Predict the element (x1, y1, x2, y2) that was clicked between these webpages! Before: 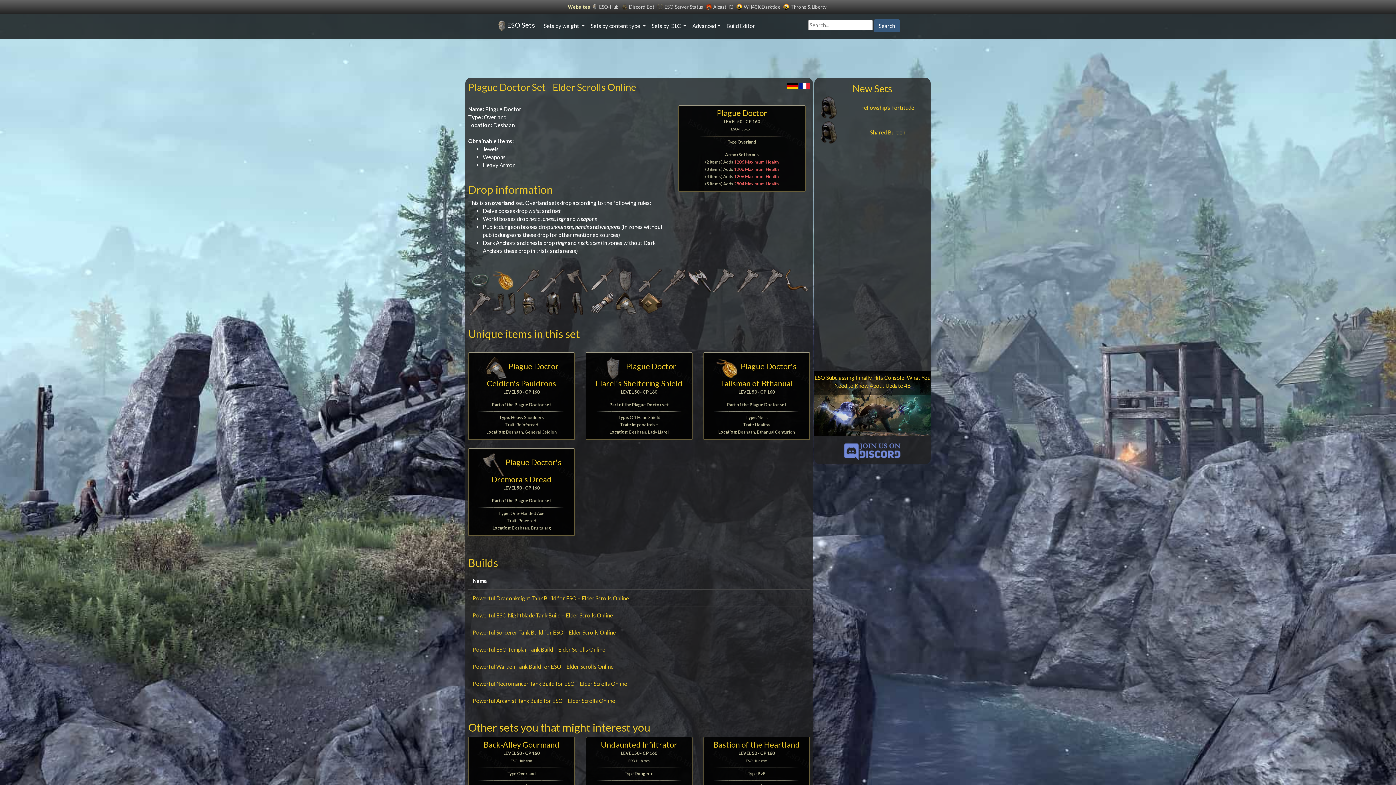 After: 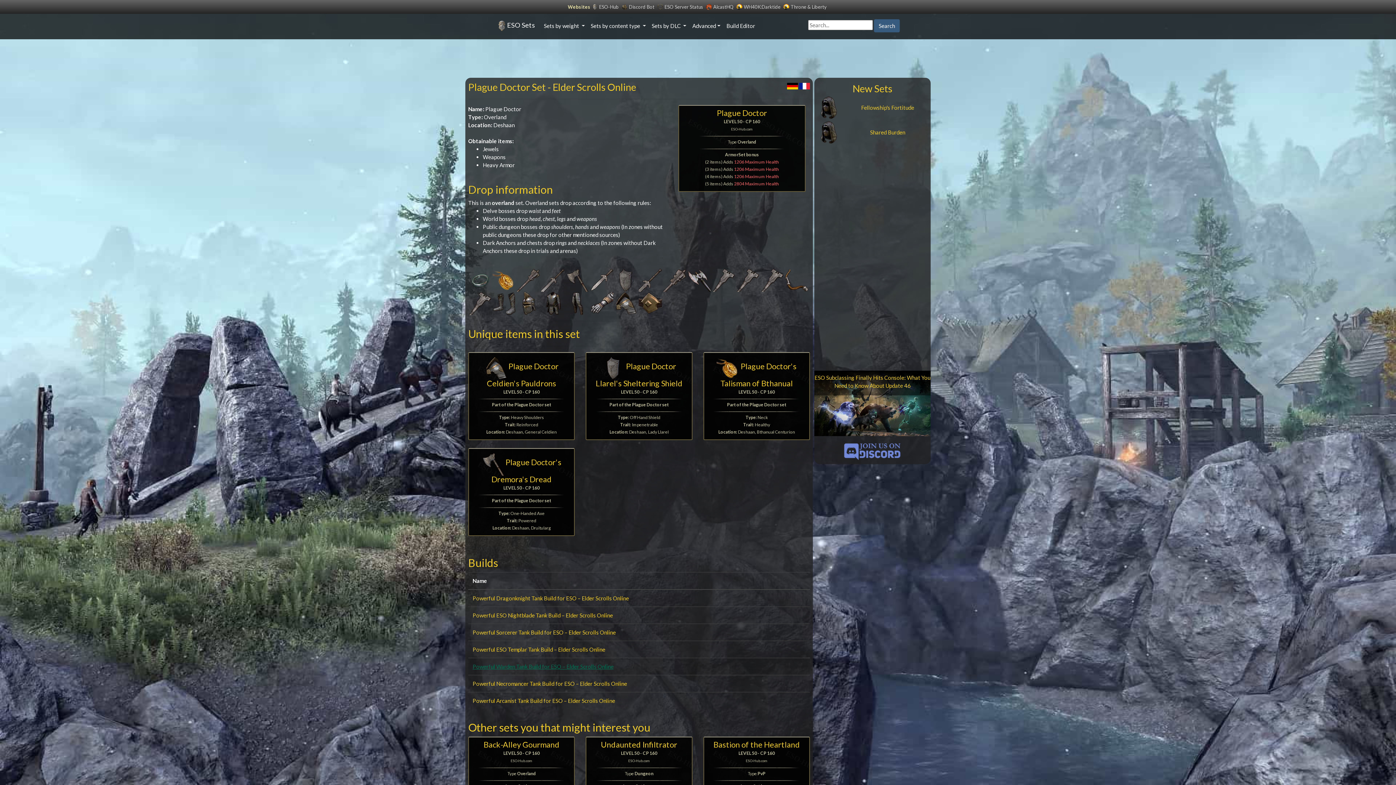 Action: label: Powerful Warden Tank Build for ESO – Elder Scrolls Online bbox: (472, 663, 613, 670)